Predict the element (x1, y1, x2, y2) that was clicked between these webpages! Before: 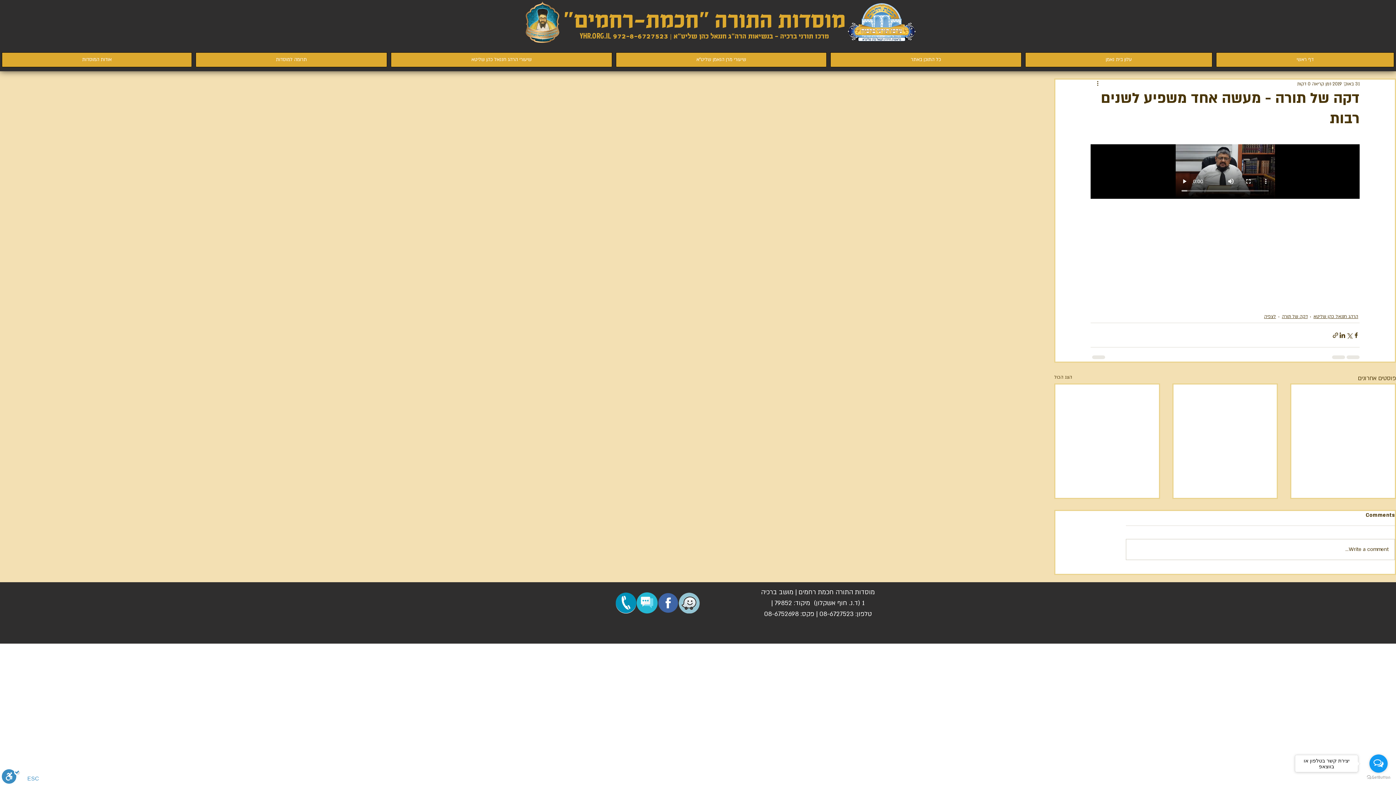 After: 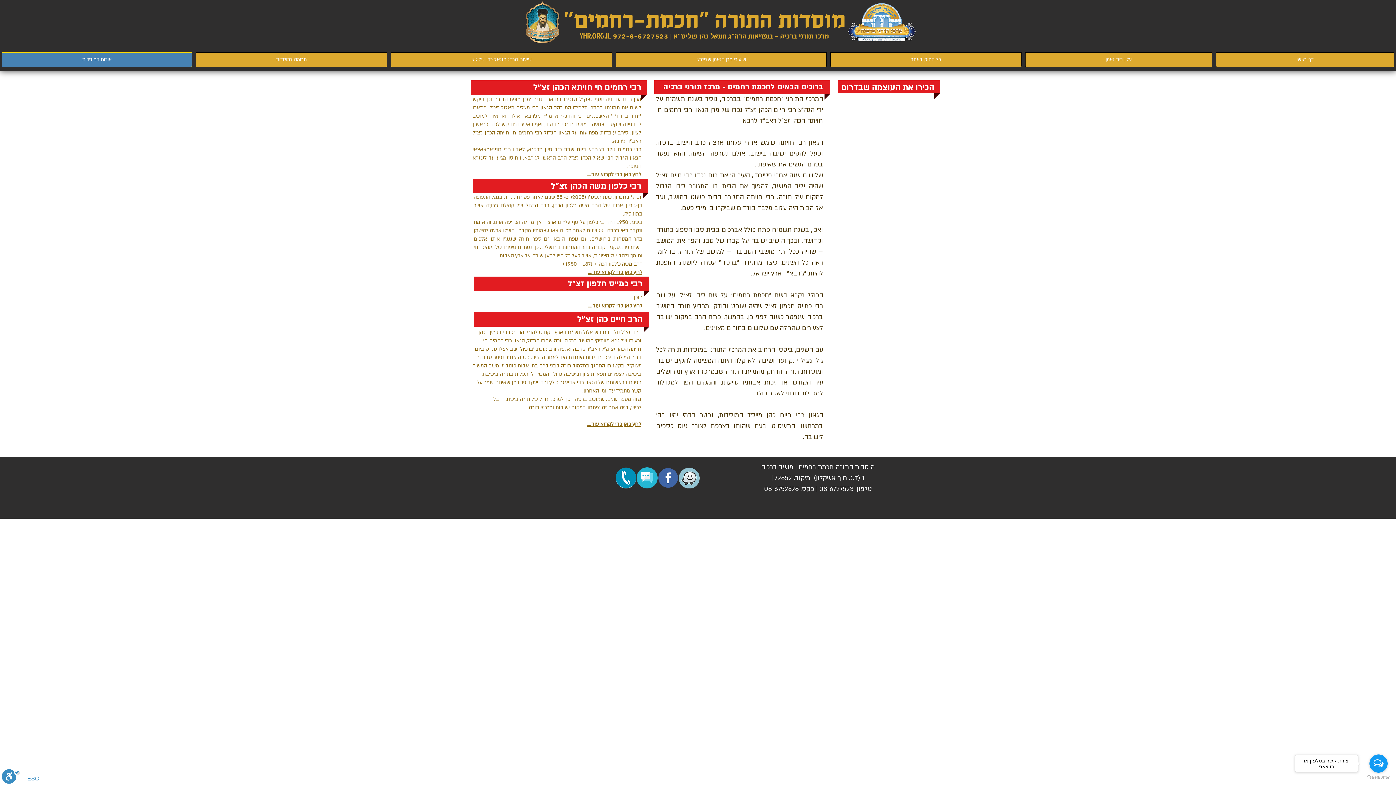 Action: label: אודות המוסדות bbox: (1, 52, 192, 67)